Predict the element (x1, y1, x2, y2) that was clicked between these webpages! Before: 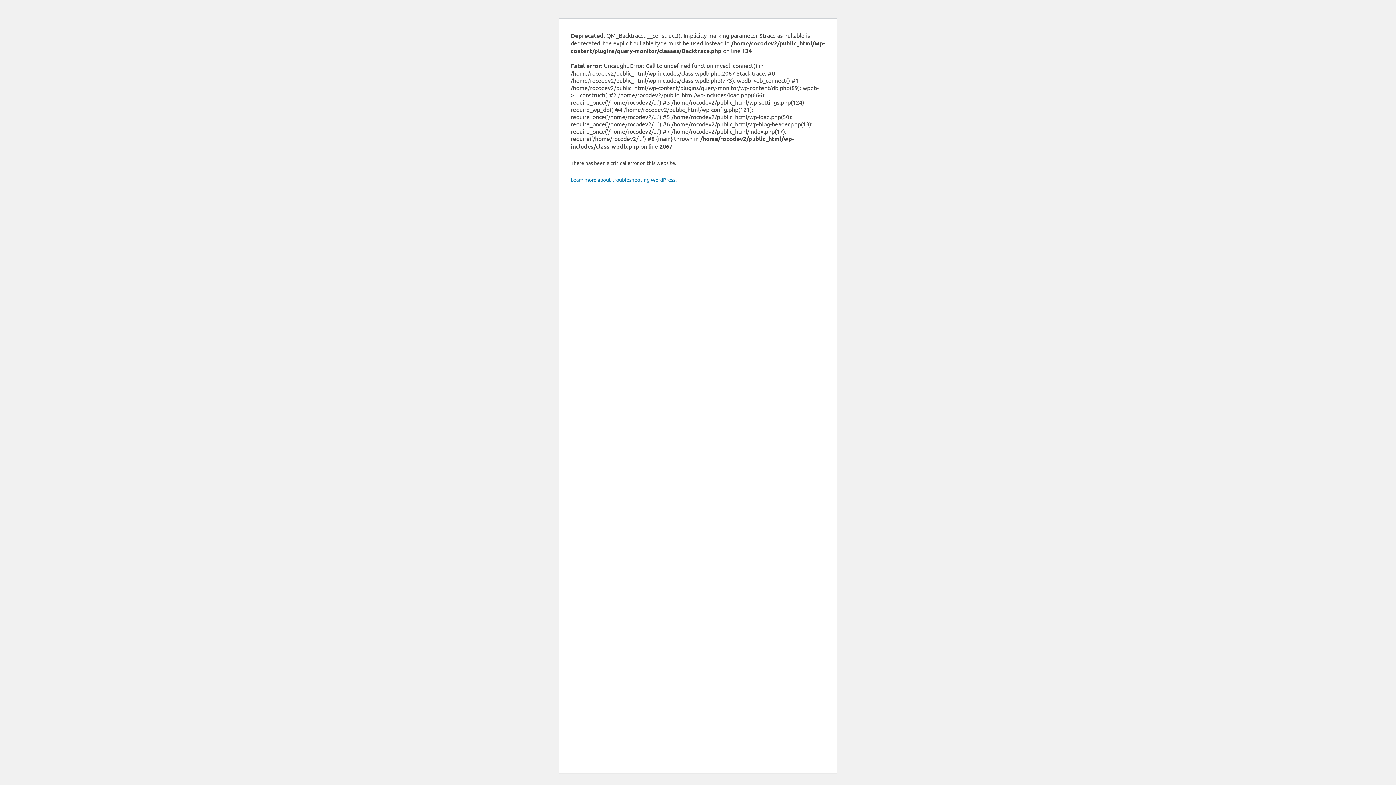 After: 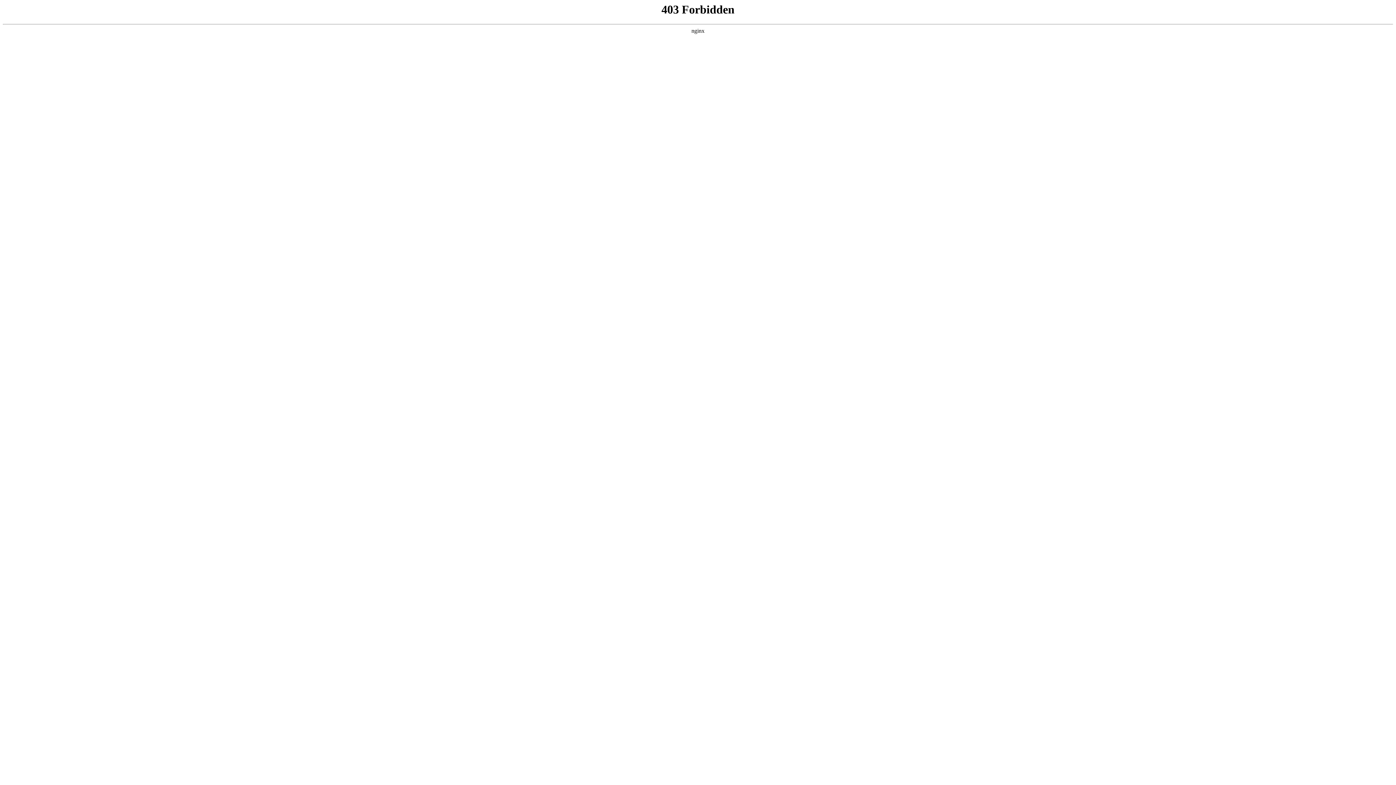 Action: label: Learn more about troubleshooting WordPress. bbox: (570, 176, 676, 182)